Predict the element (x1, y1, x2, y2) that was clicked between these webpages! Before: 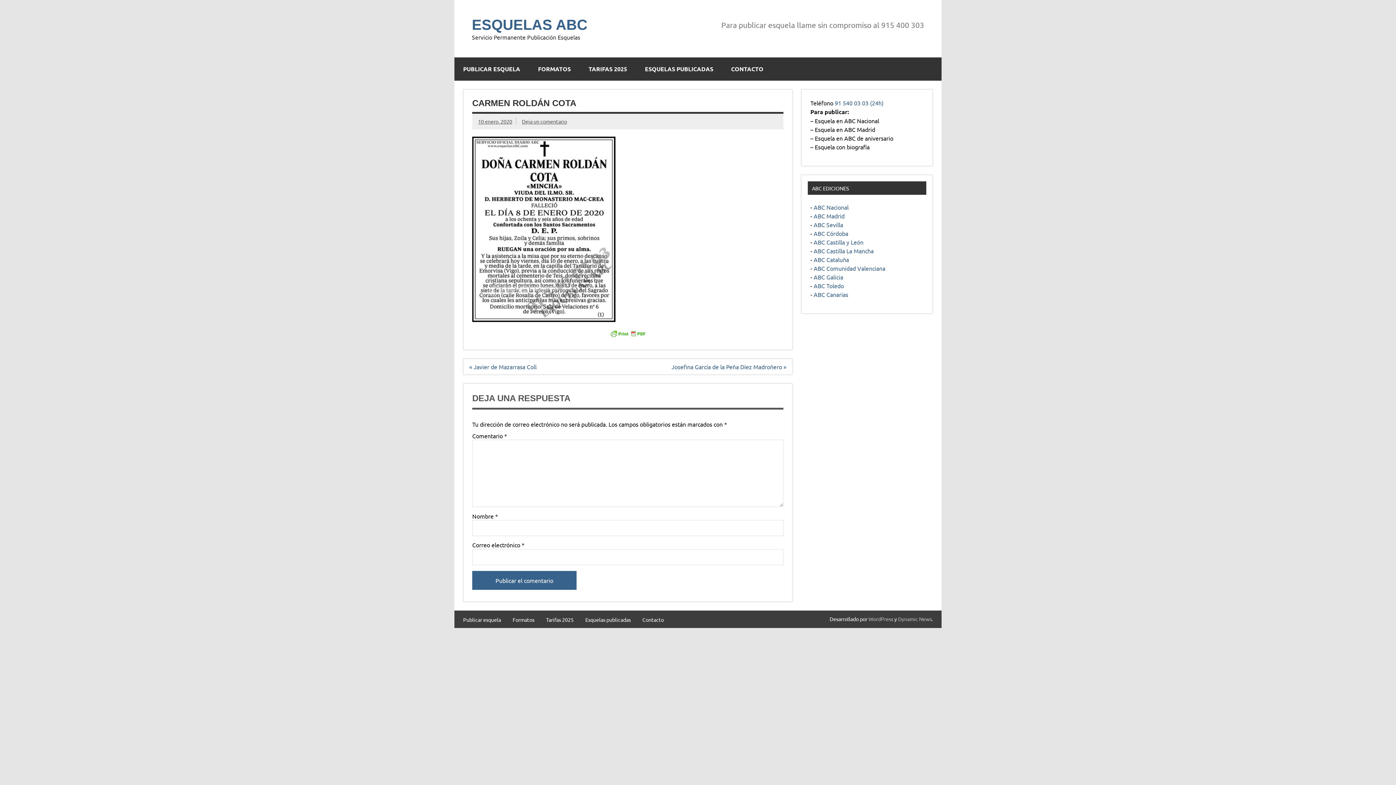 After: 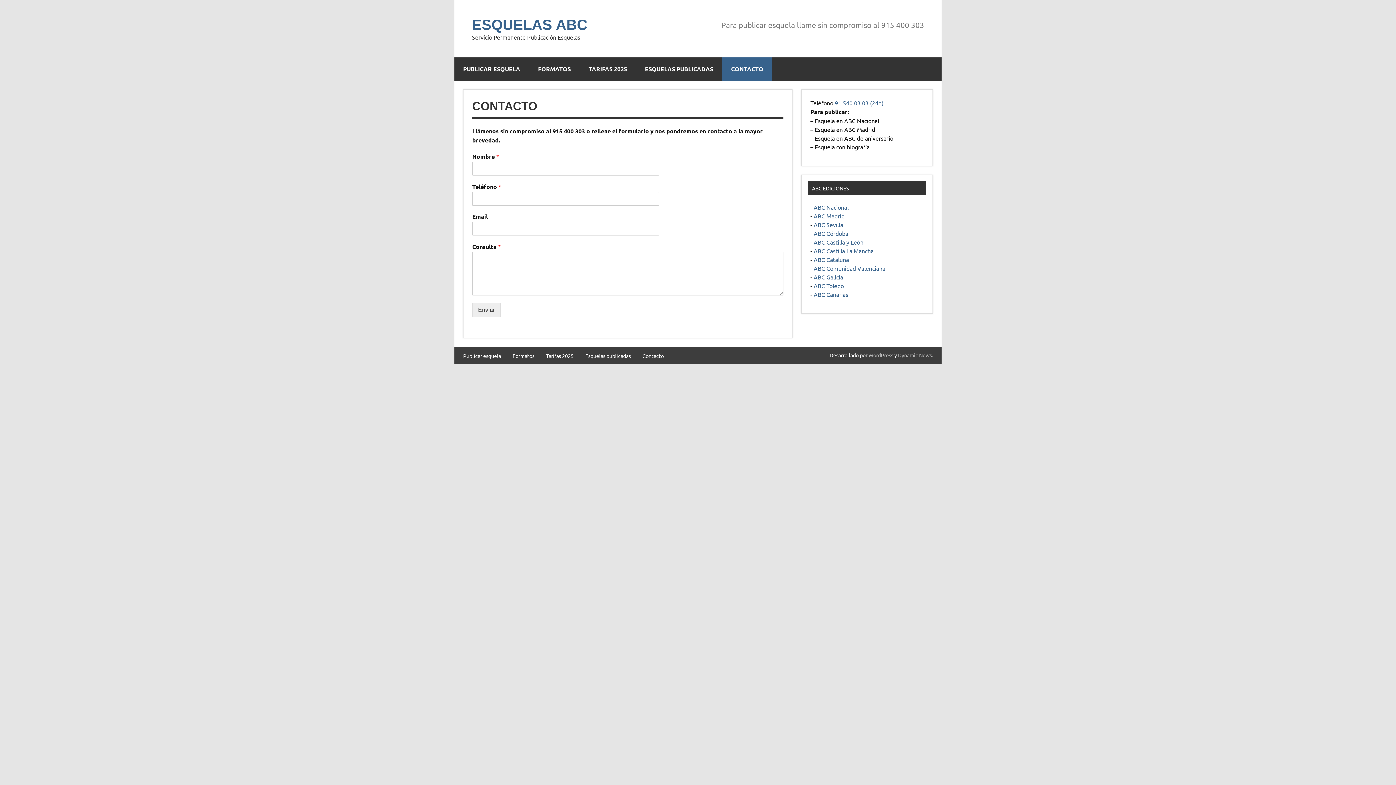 Action: bbox: (642, 617, 664, 622) label: Contacto